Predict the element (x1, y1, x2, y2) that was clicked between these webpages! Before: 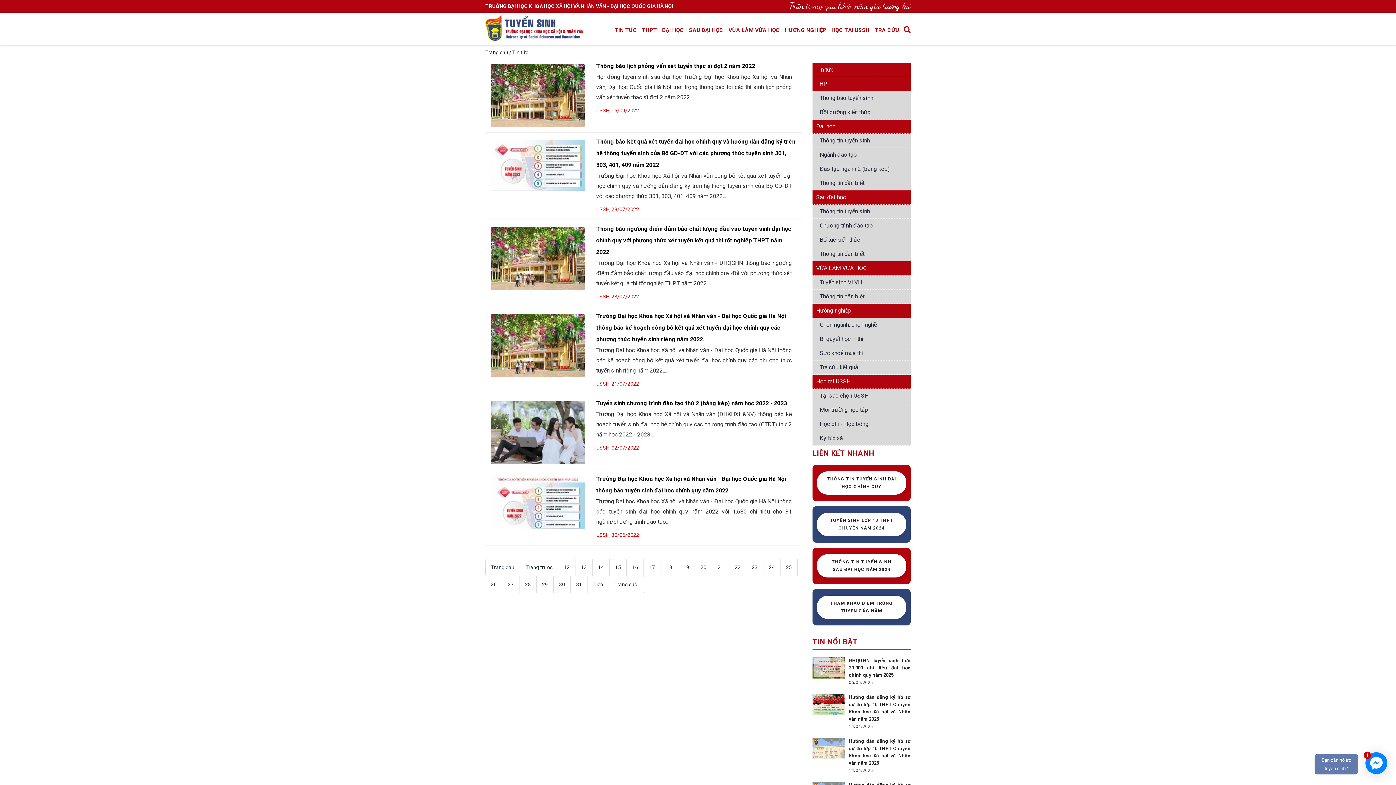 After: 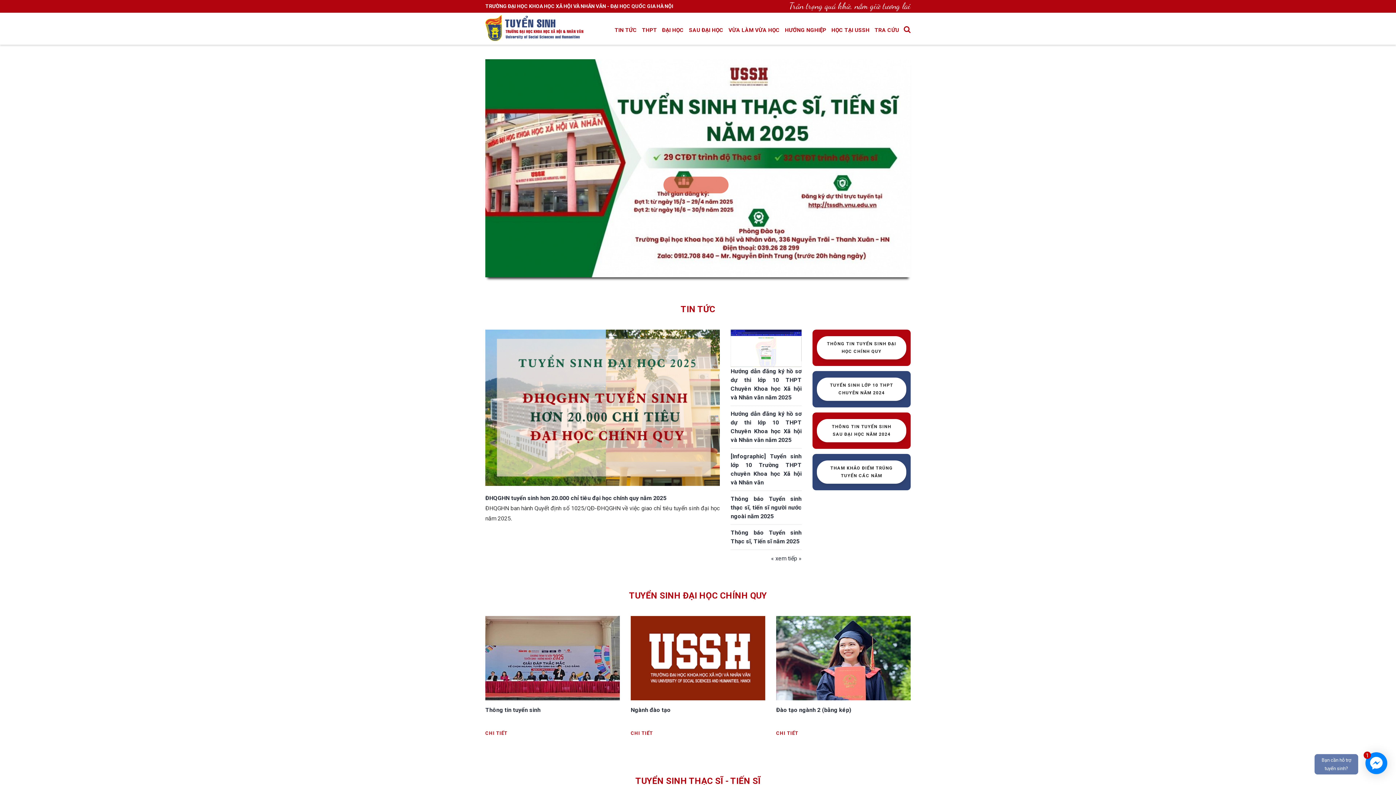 Action: bbox: (485, 49, 508, 55) label: Trang chủ